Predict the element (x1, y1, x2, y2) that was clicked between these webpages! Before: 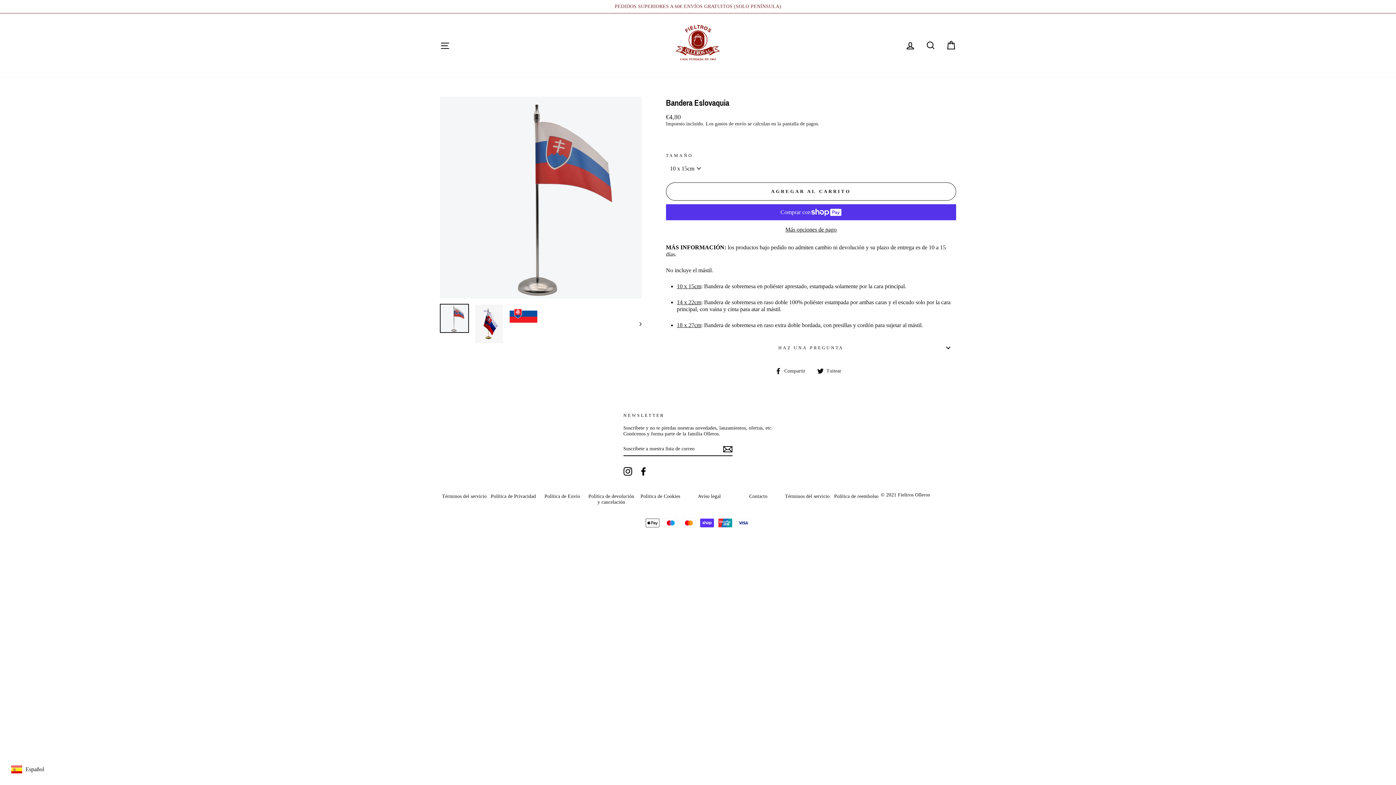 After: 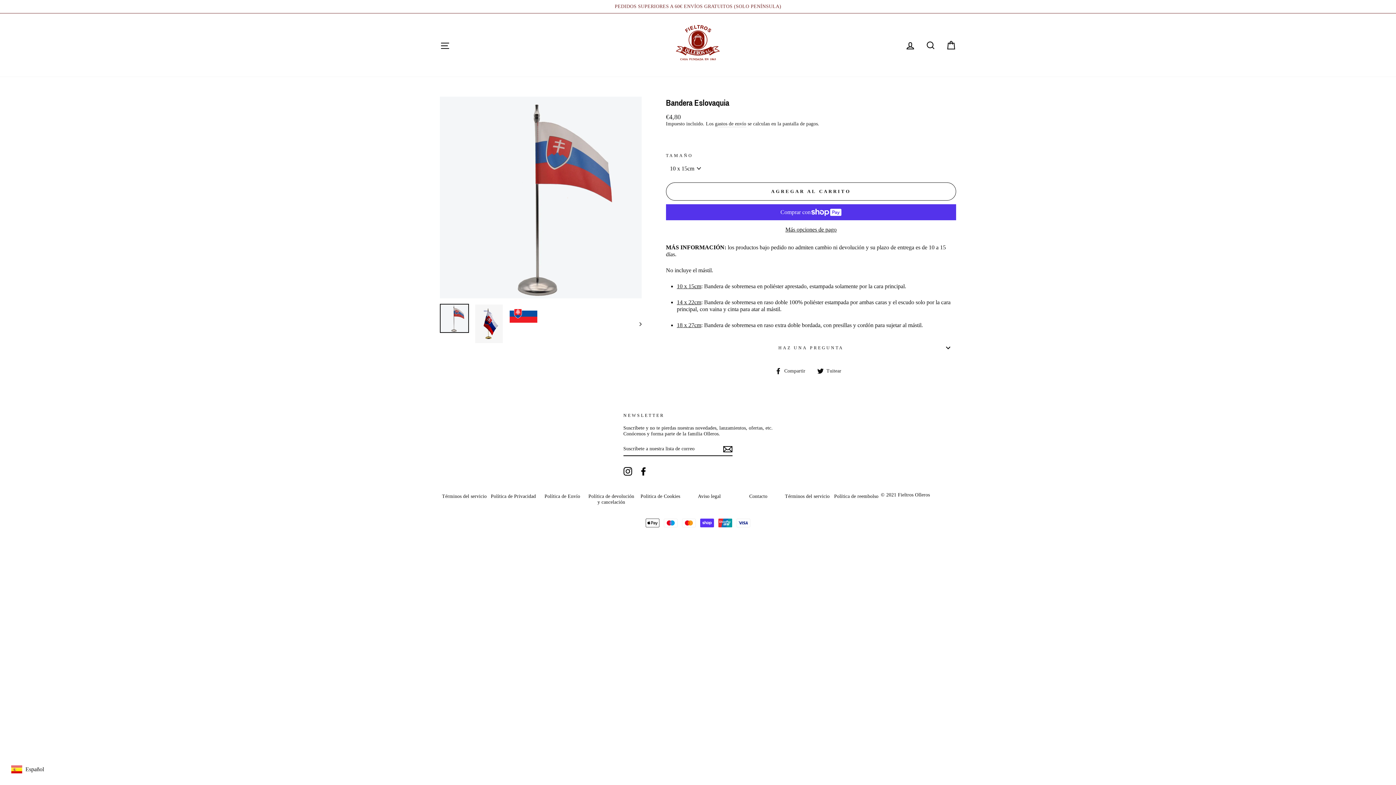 Action: bbox: (440, 304, 468, 332)